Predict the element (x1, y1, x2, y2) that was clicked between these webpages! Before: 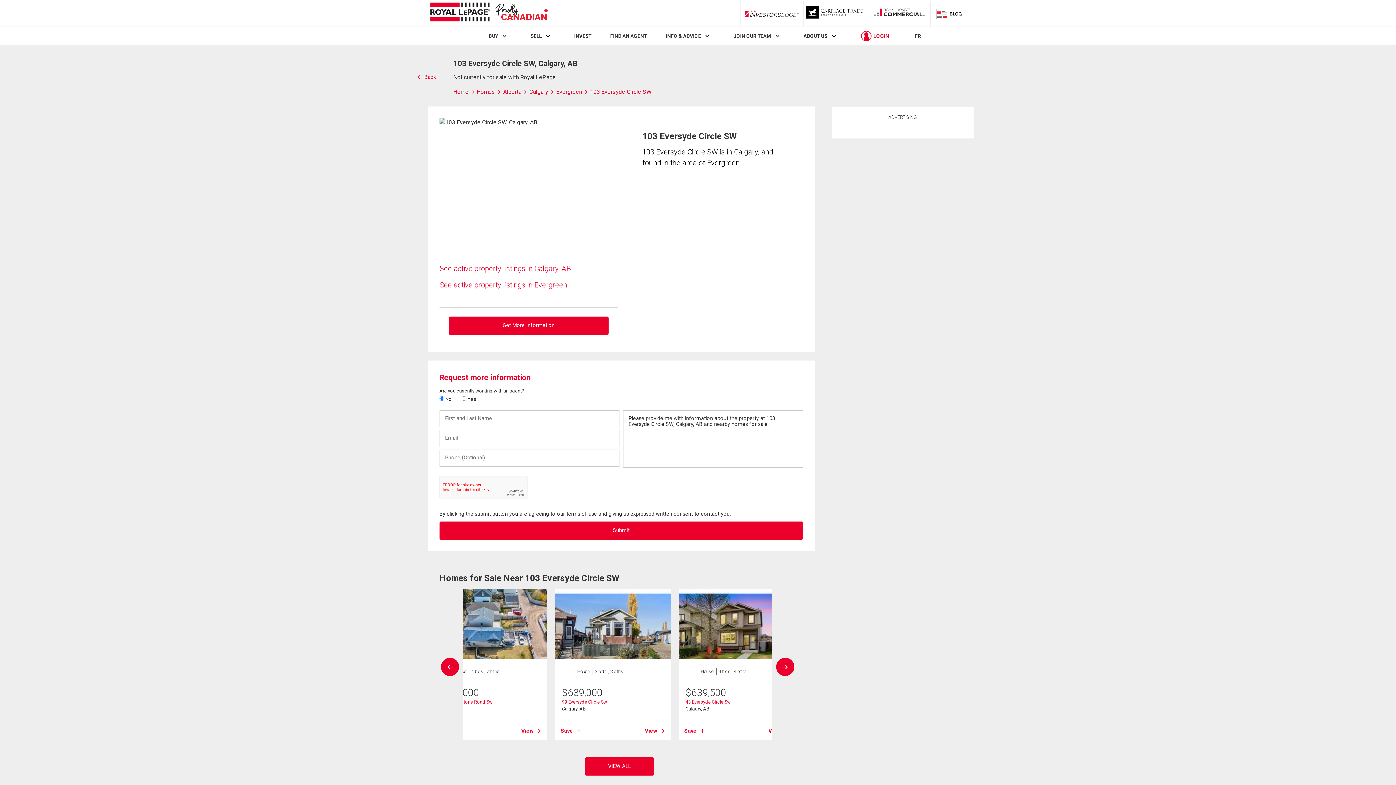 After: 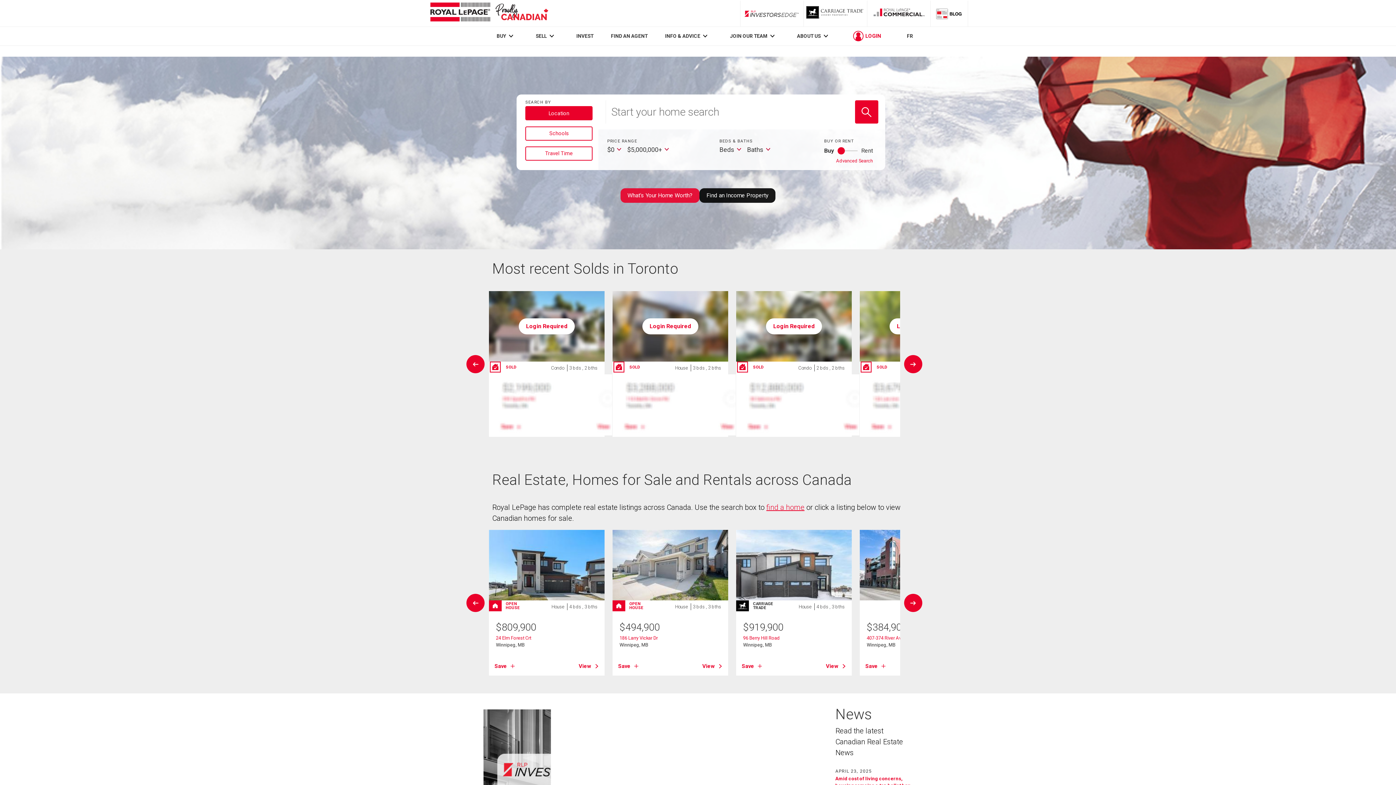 Action: label: Royal LePage bbox: (428, 0, 550, 26)